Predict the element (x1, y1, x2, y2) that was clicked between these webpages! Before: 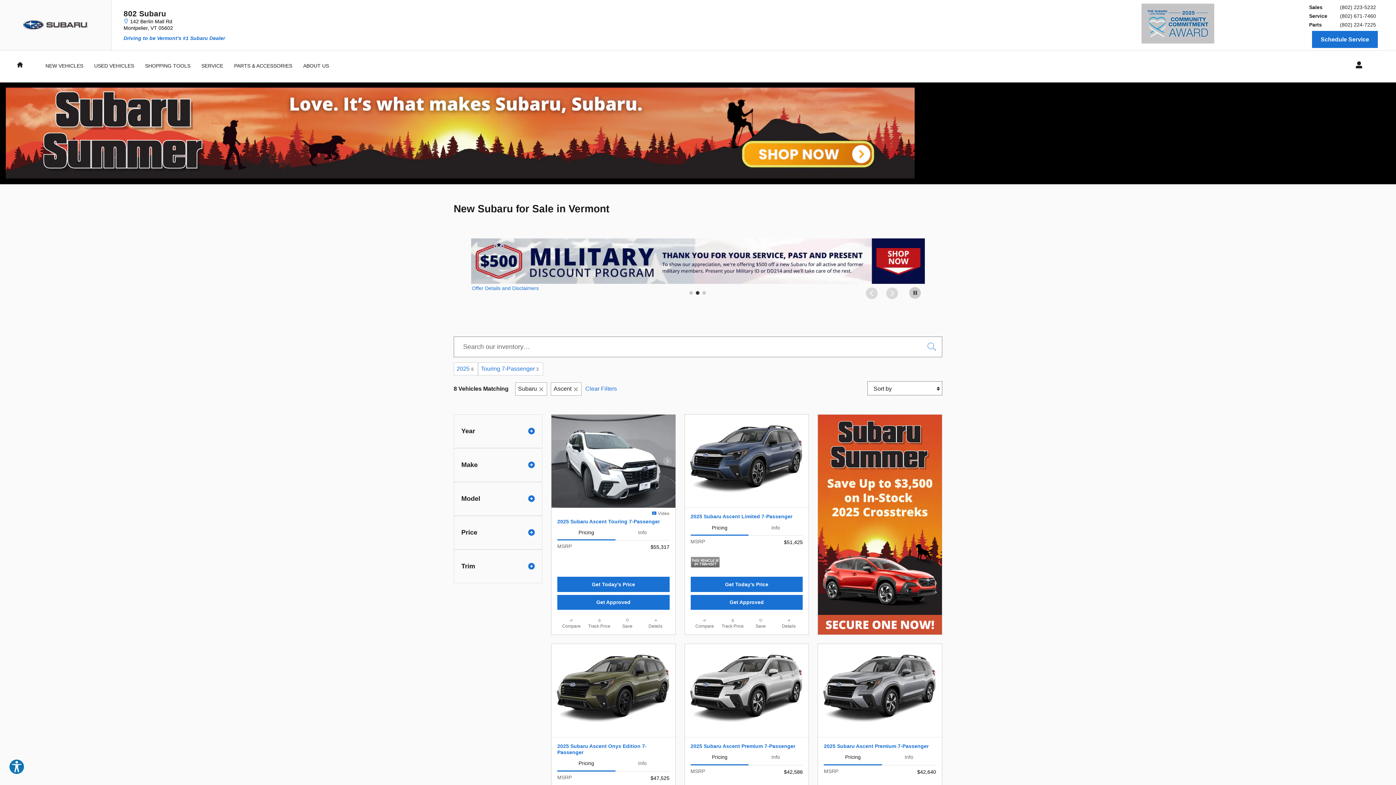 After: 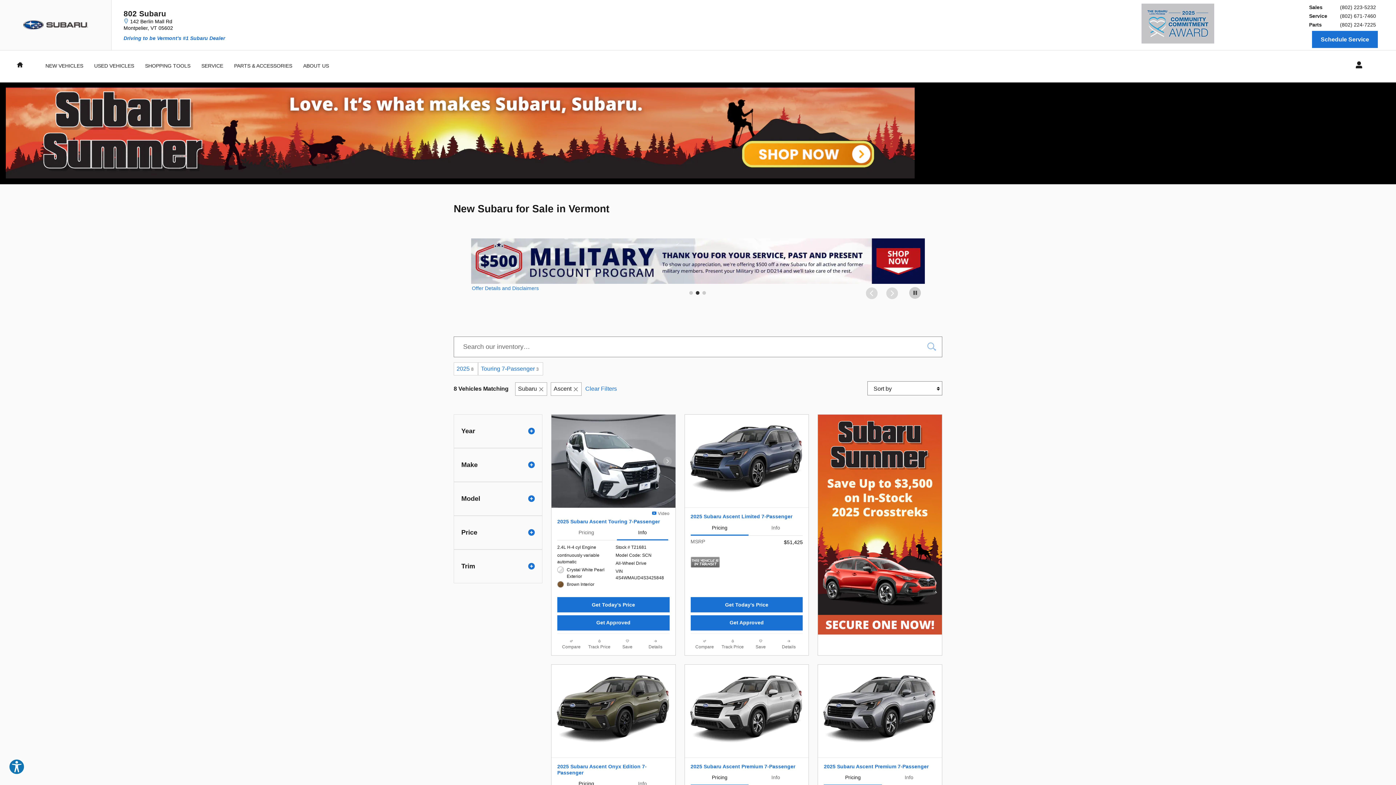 Action: bbox: (617, 525, 668, 540) label: Info